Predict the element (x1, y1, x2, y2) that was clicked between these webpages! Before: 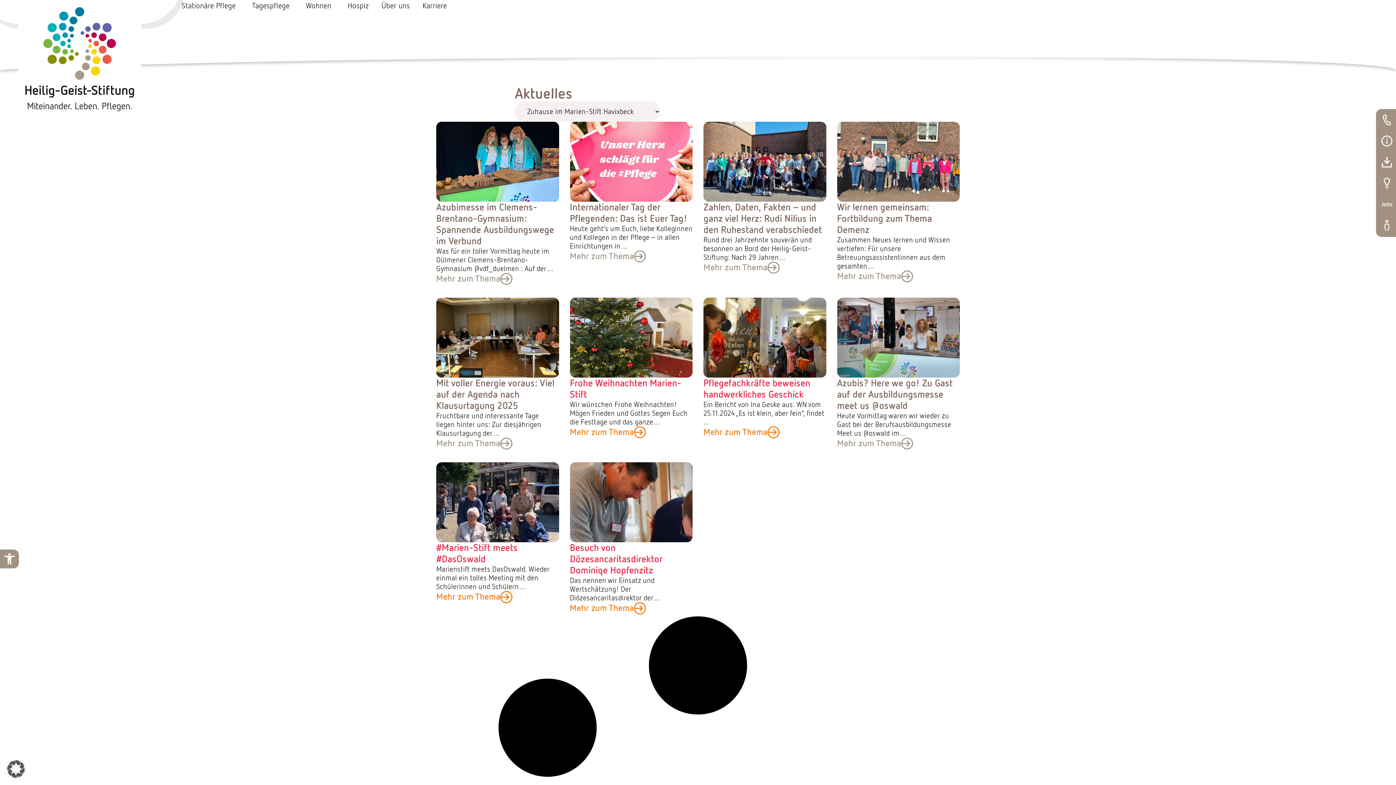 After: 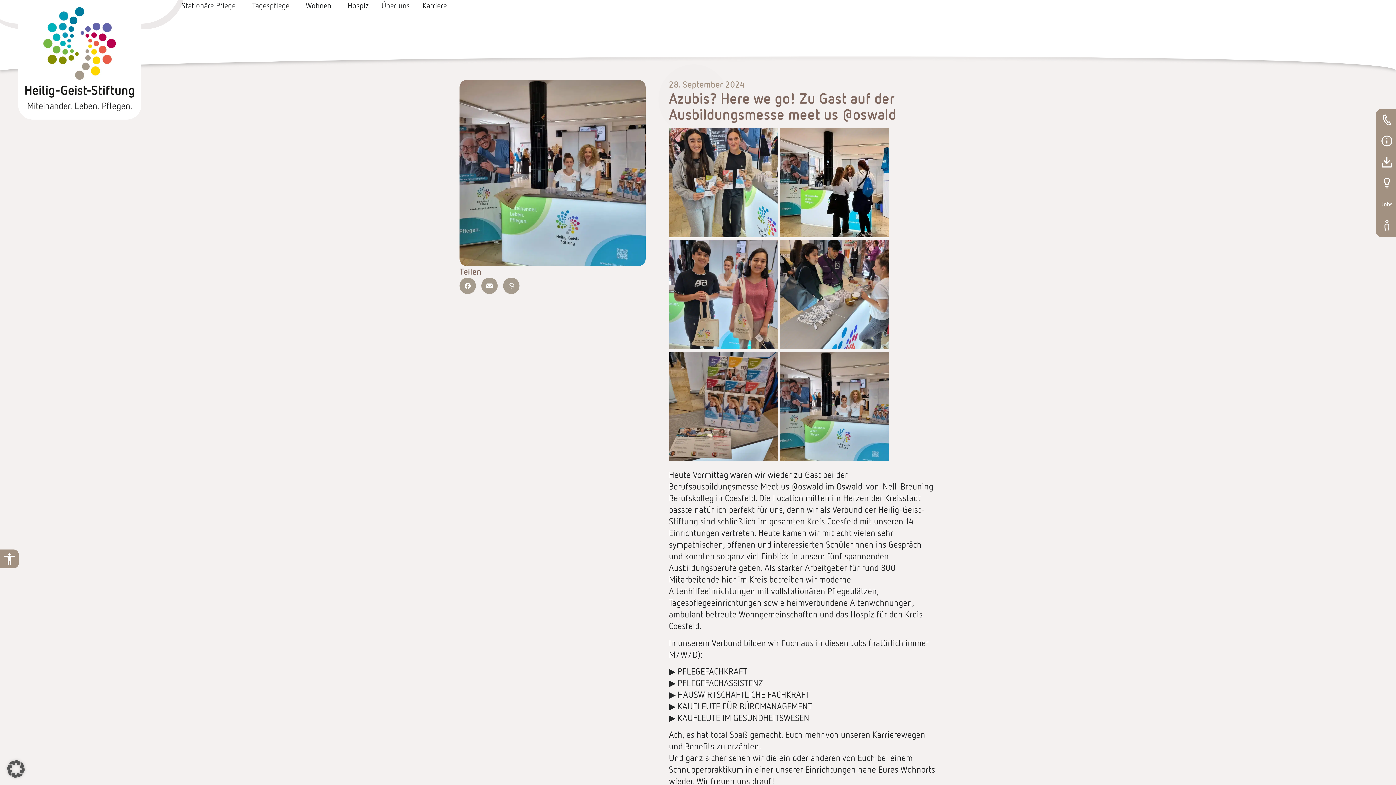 Action: label: Azubis? Here we go! Zu Gast auf der Ausbildungsmesse meet us @oswald bbox: (837, 377, 952, 411)